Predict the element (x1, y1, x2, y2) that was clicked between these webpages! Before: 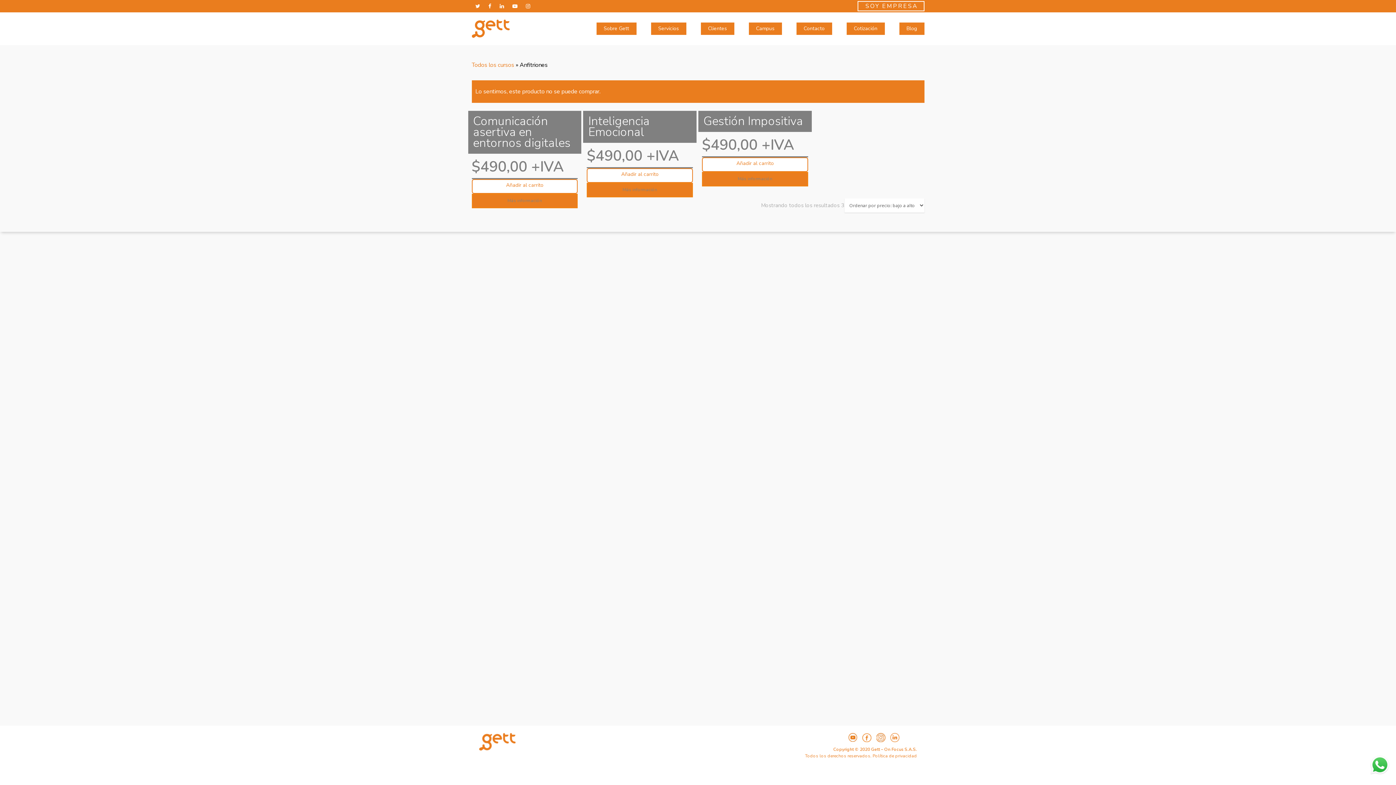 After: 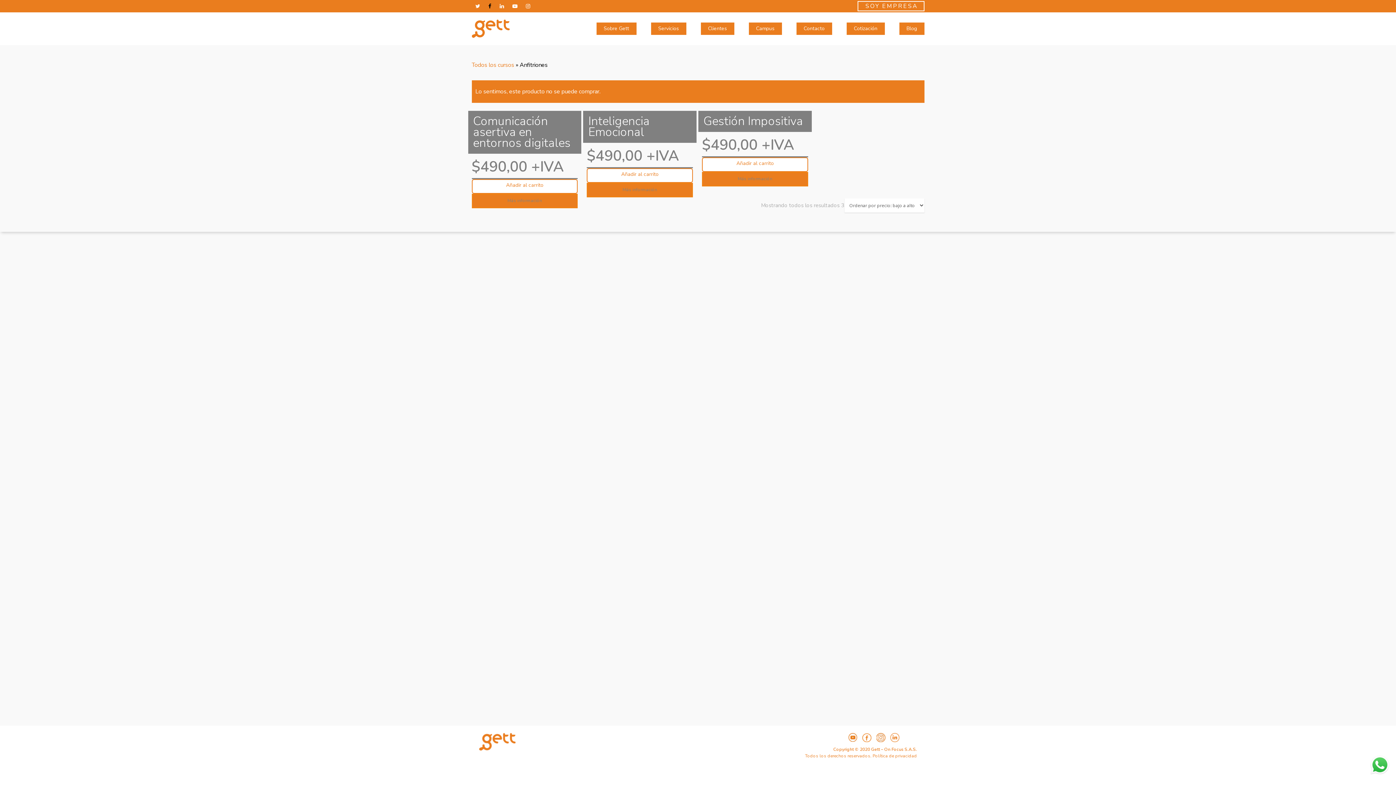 Action: bbox: (484, 1, 496, 11)